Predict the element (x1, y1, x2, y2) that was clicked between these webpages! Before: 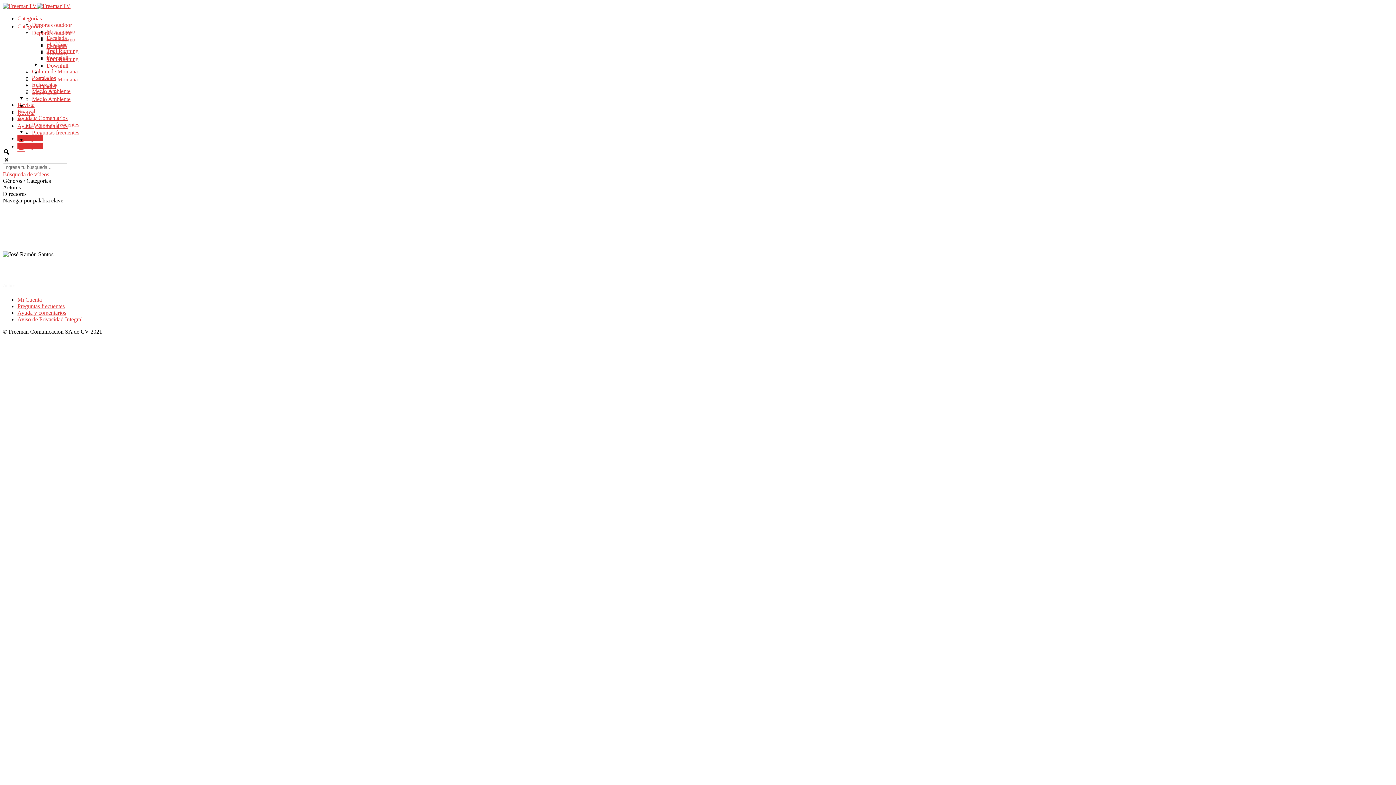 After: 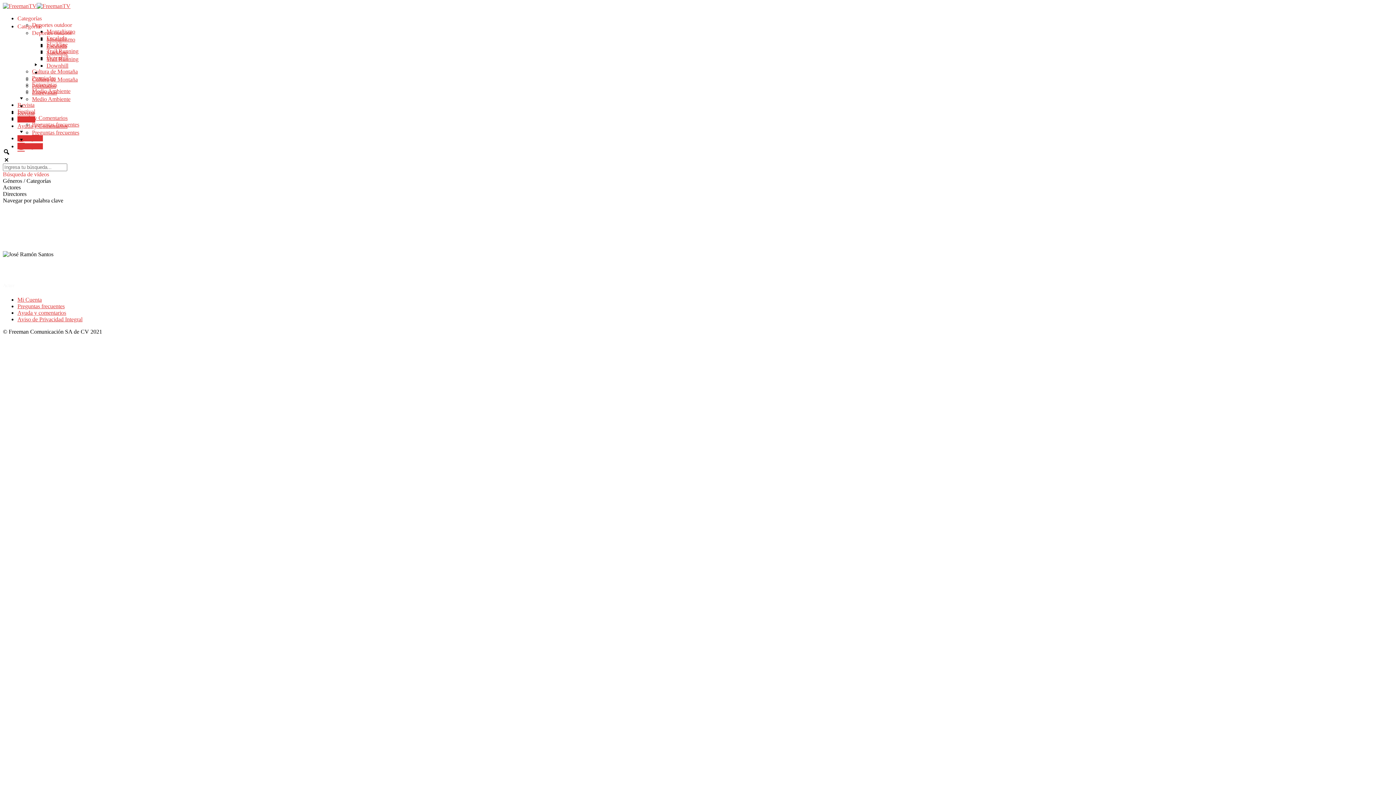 Action: label: Festival bbox: (17, 116, 35, 122)